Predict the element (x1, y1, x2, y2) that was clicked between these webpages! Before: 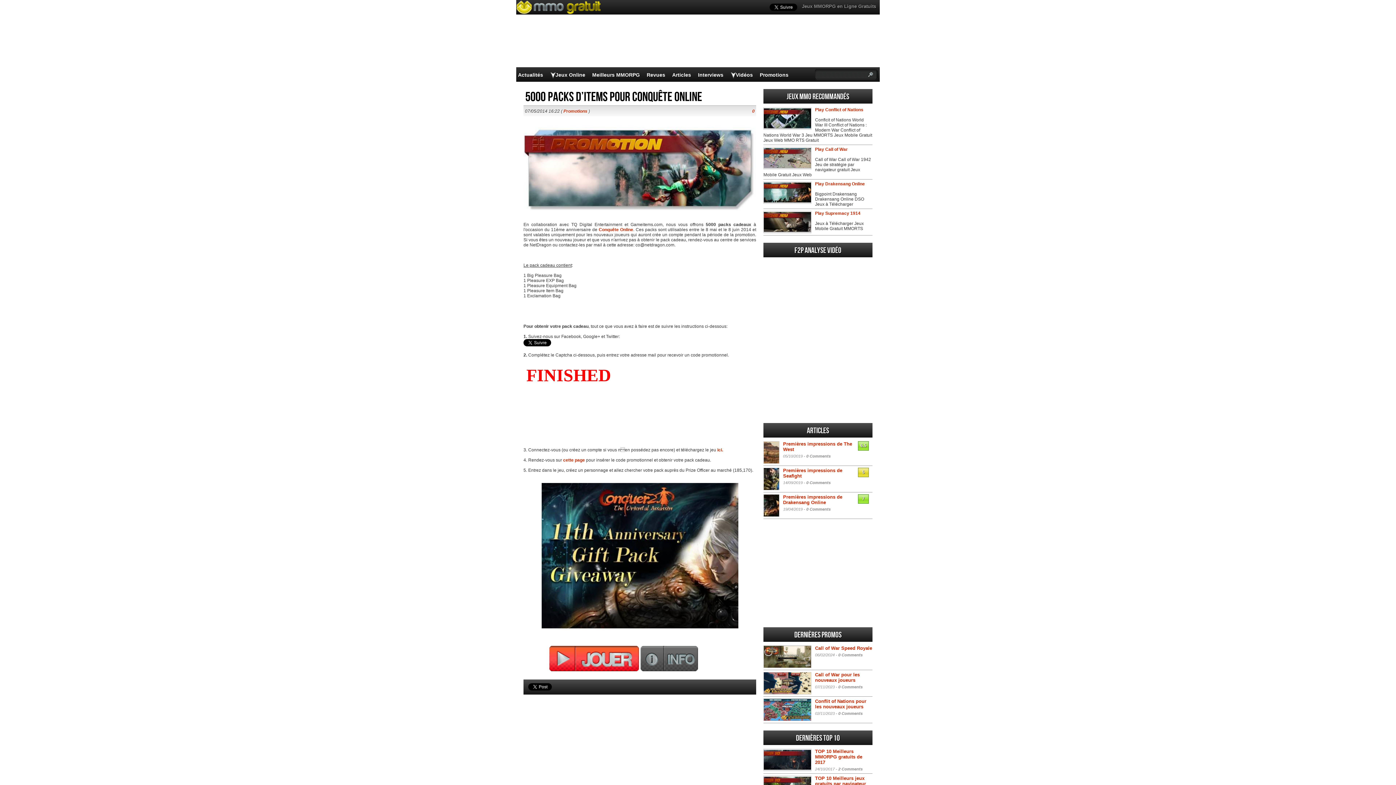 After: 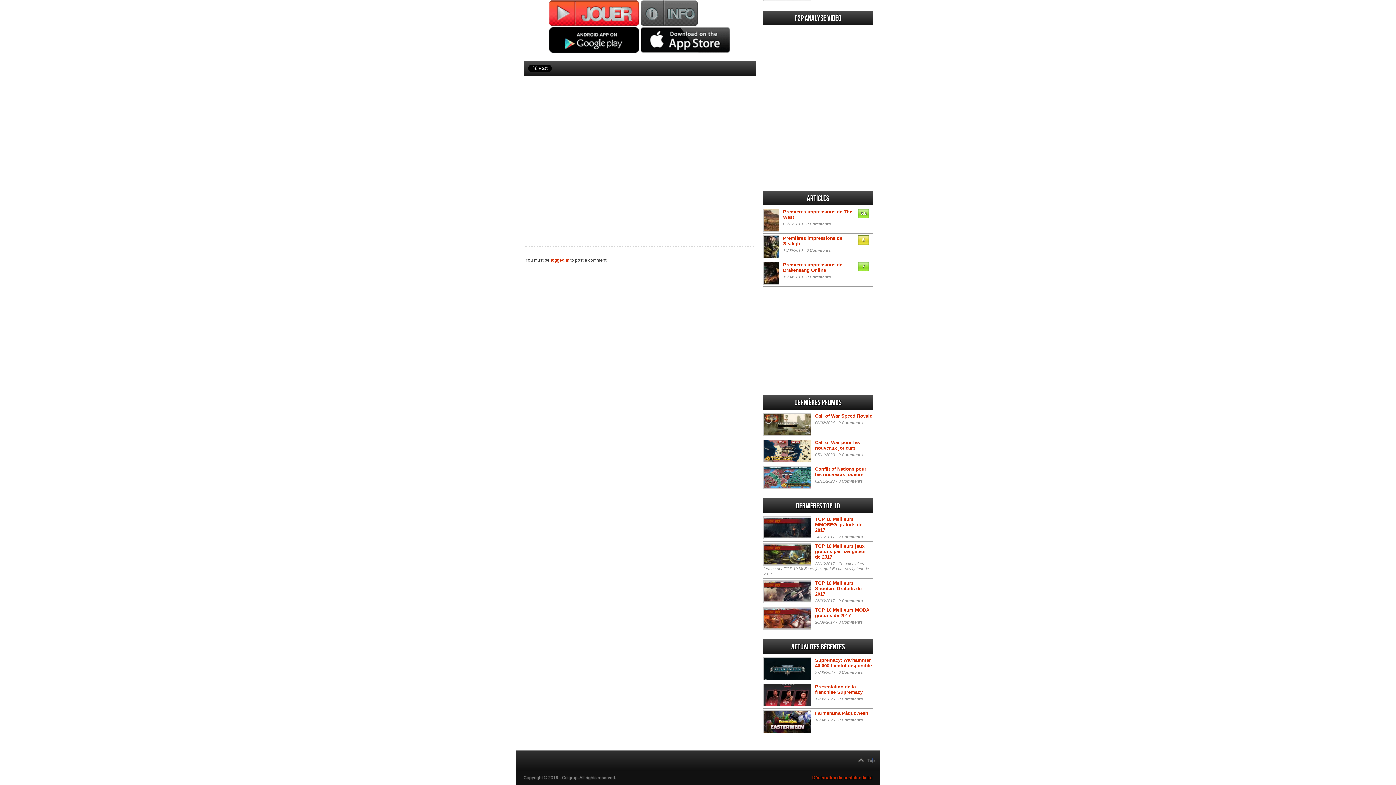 Action: label: 0 Comments bbox: (838, 685, 862, 689)